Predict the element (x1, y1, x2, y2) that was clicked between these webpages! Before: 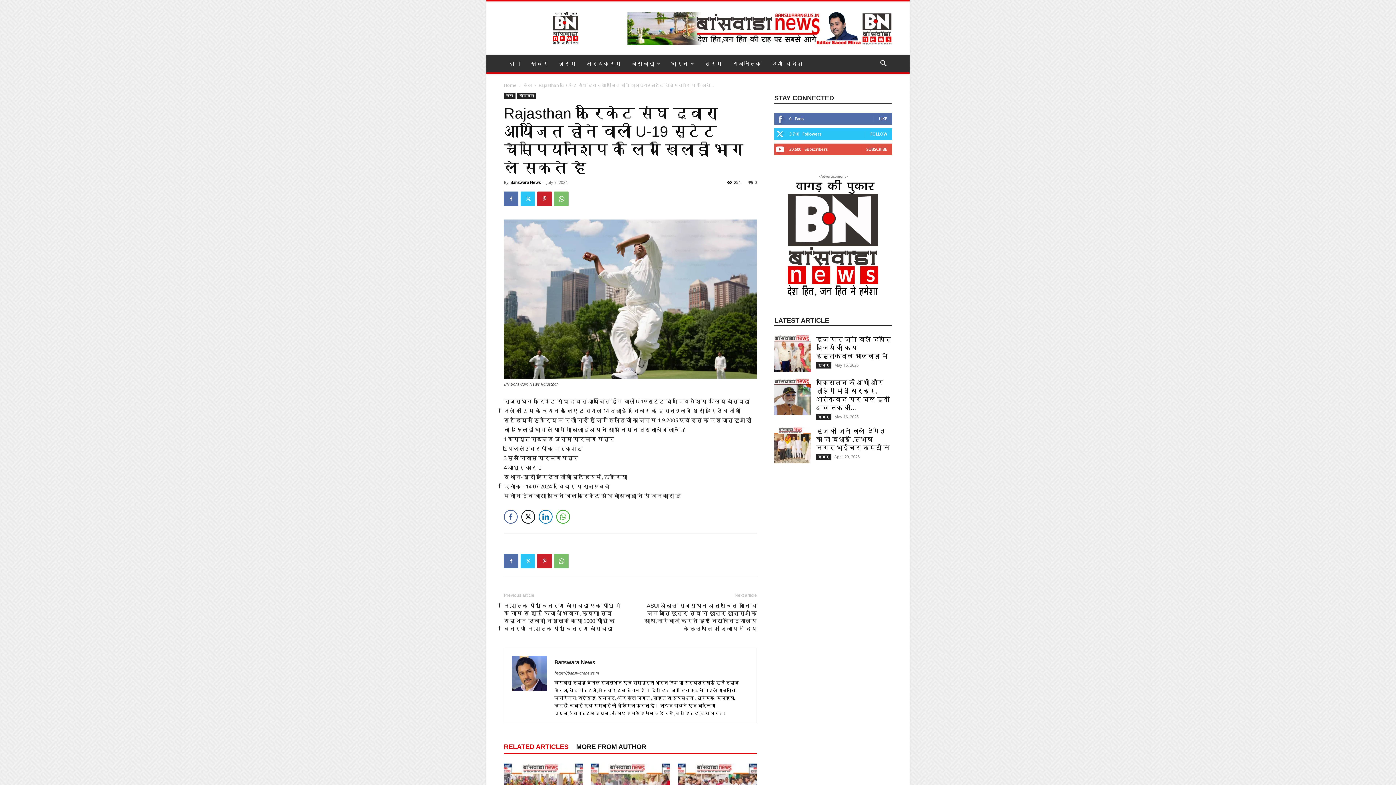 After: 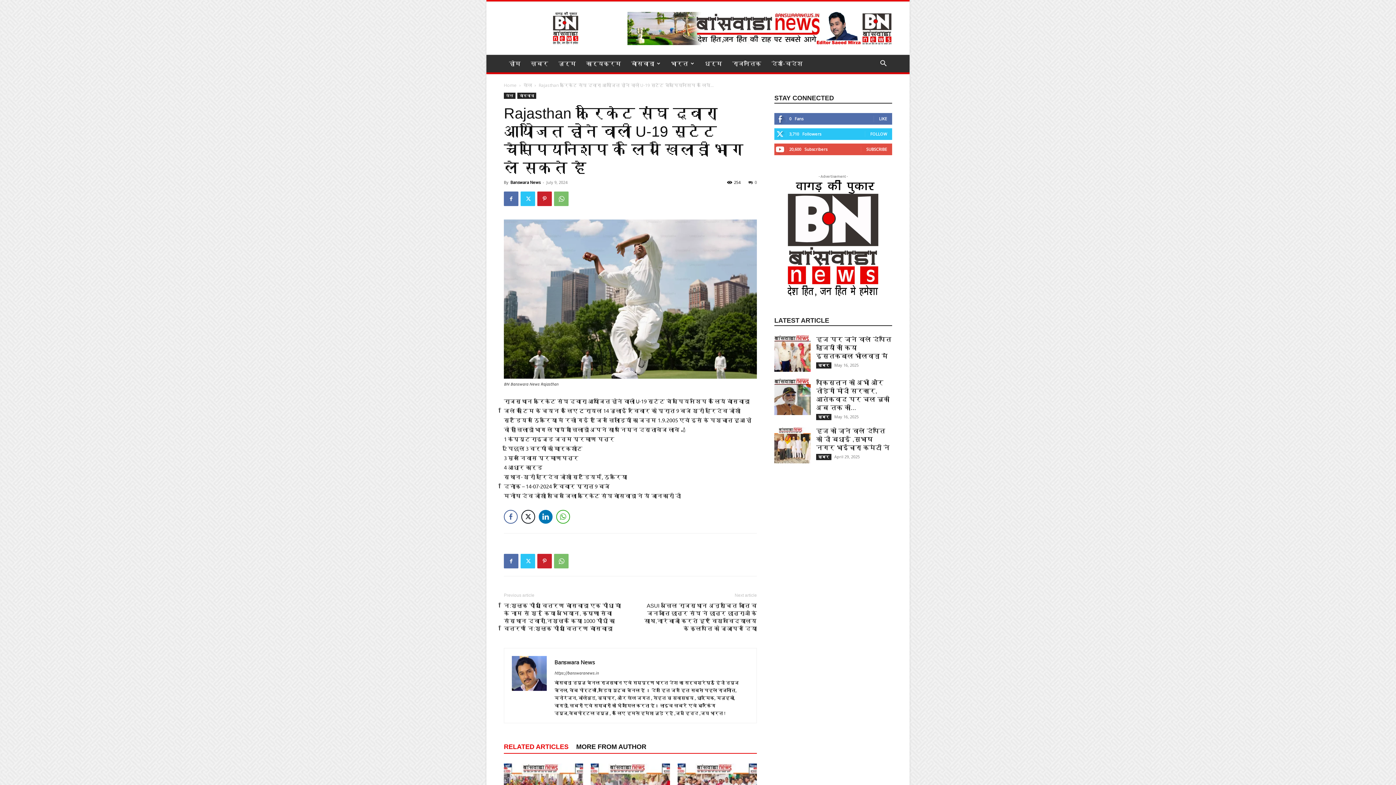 Action: bbox: (538, 510, 552, 524) label: LinkedIn Share